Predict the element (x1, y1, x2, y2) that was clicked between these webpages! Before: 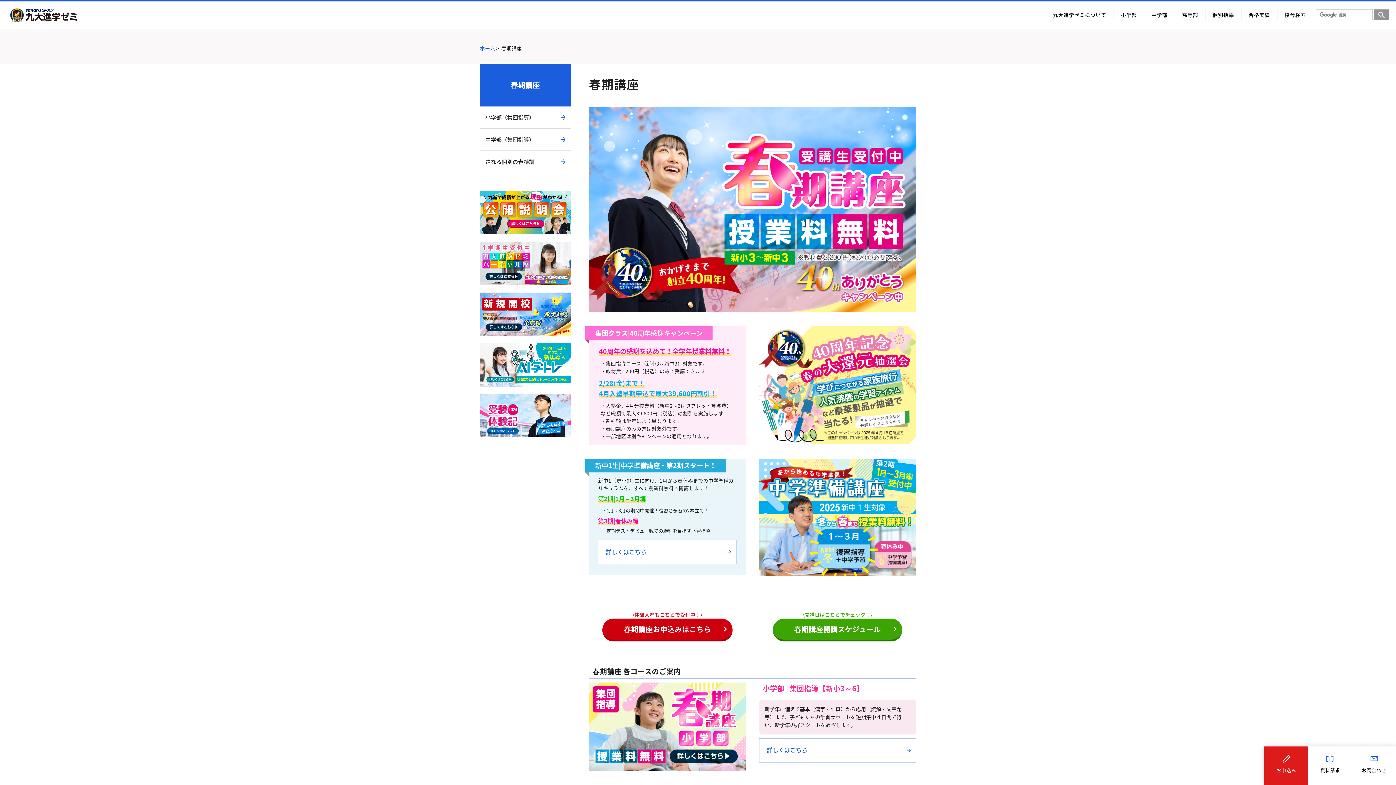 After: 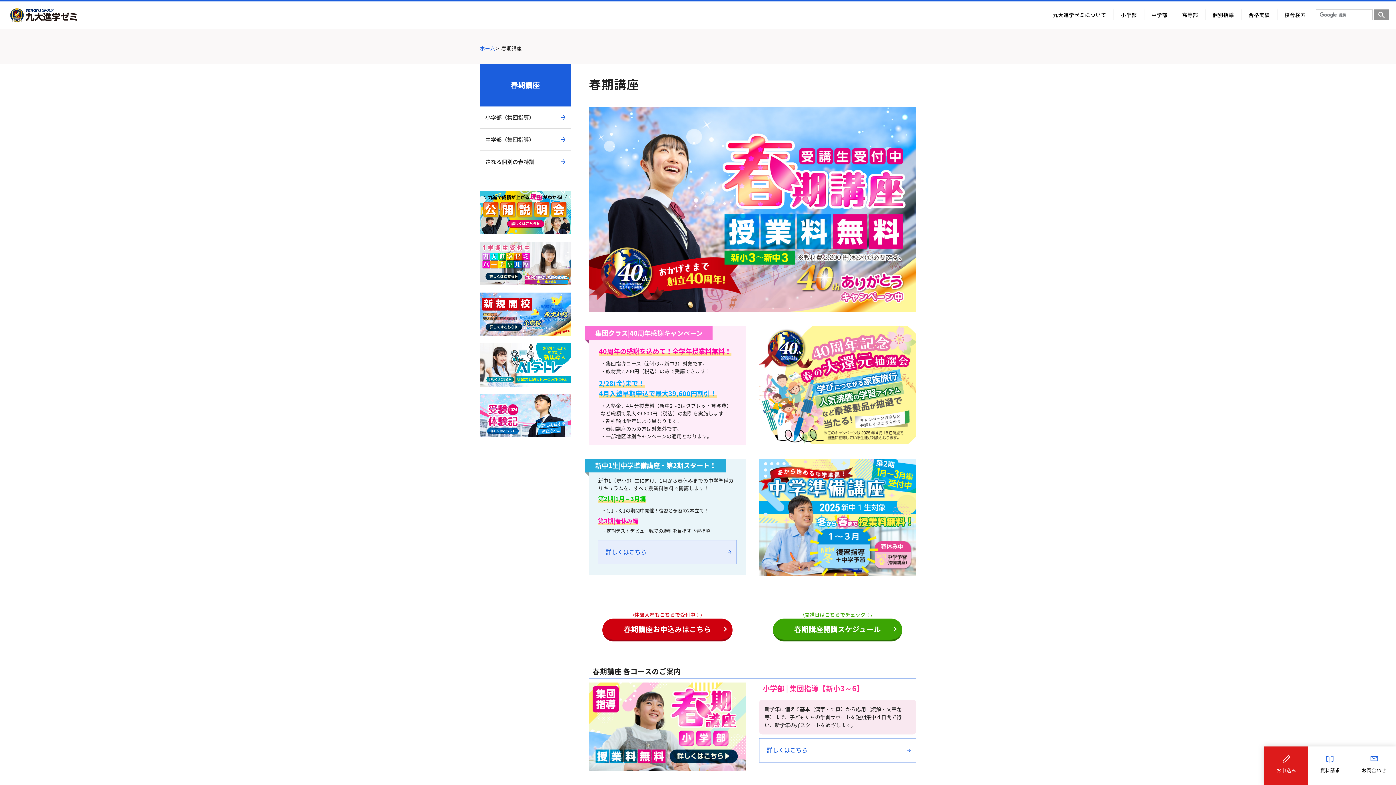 Action: bbox: (598, 540, 736, 564) label: 詳しくはこちら